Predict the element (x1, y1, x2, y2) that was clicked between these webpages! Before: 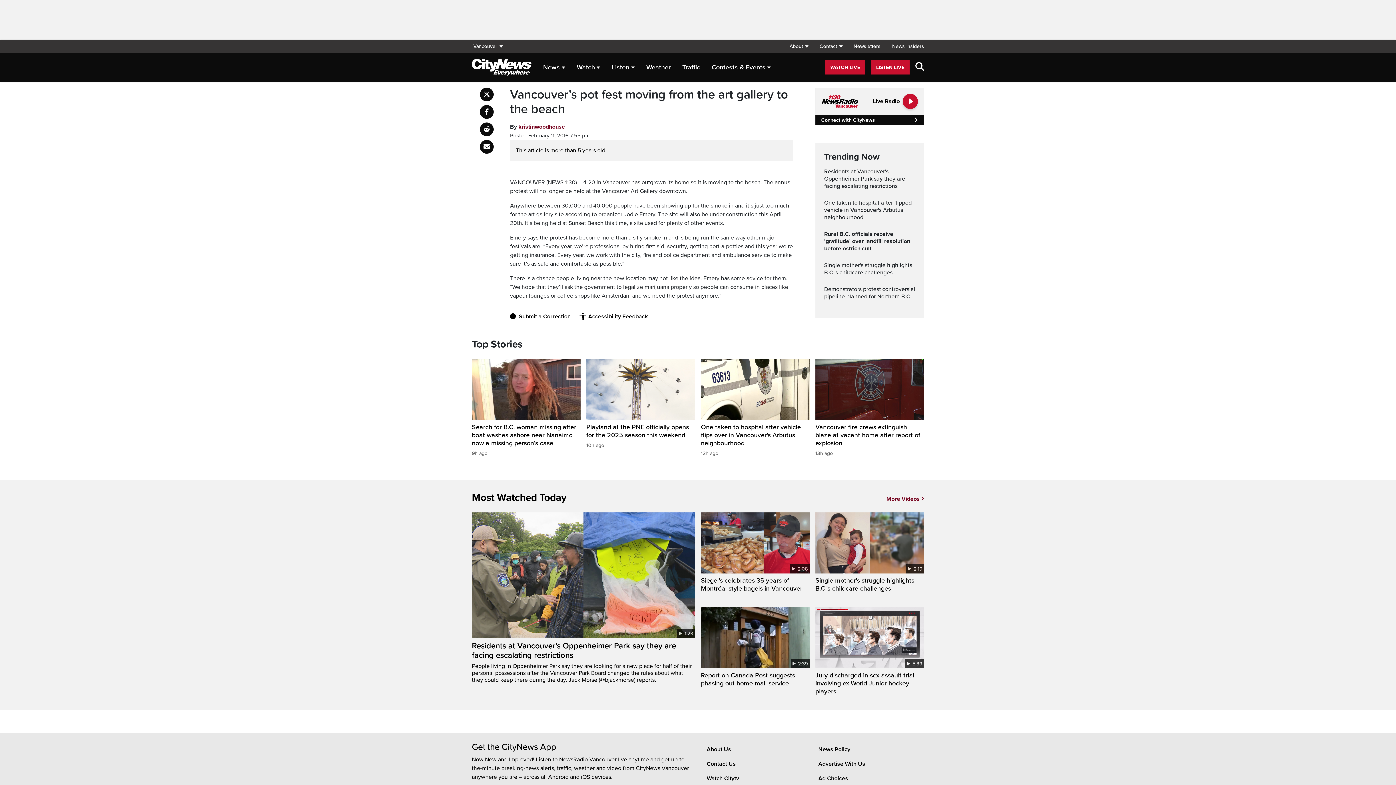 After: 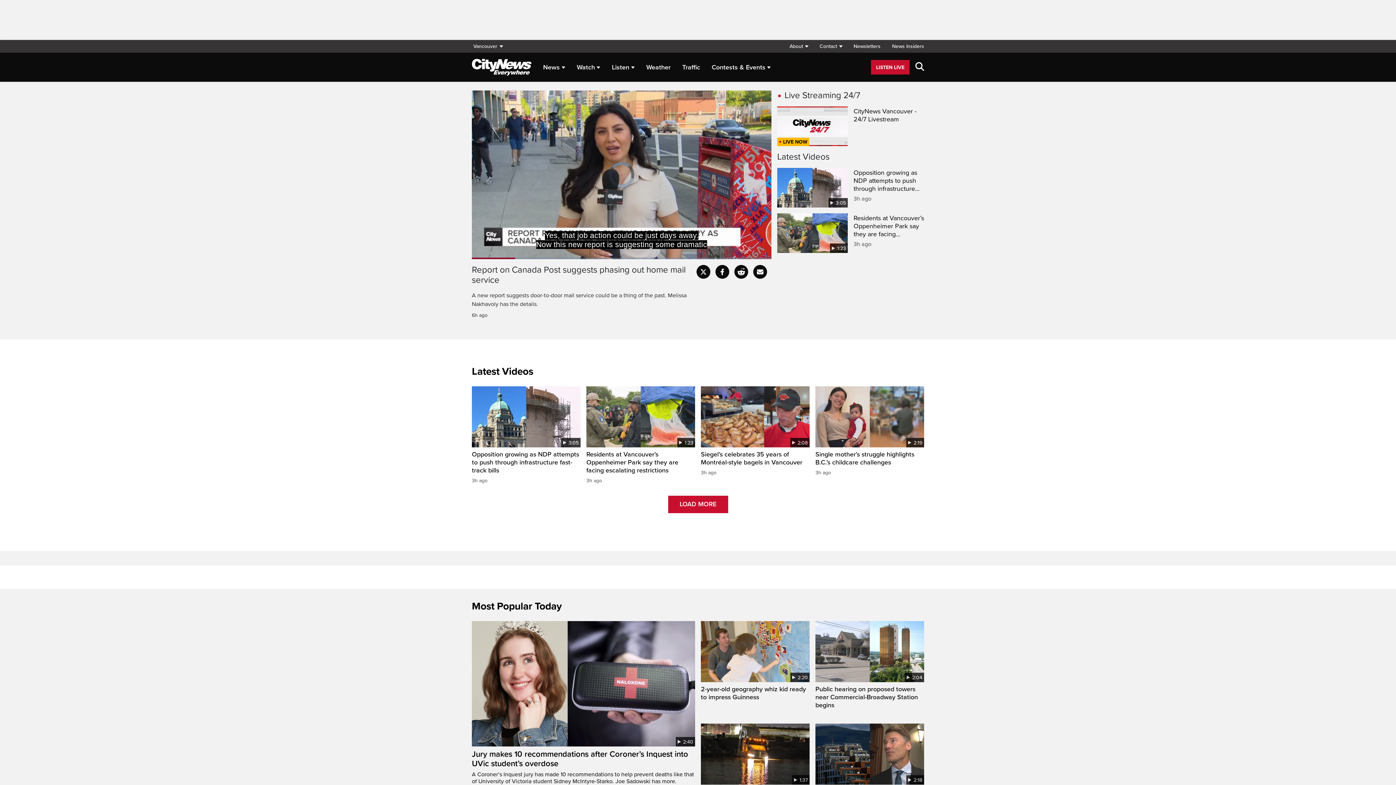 Action: label: Report on Canada Post suggests phasing out home mail service bbox: (701, 671, 809, 687)